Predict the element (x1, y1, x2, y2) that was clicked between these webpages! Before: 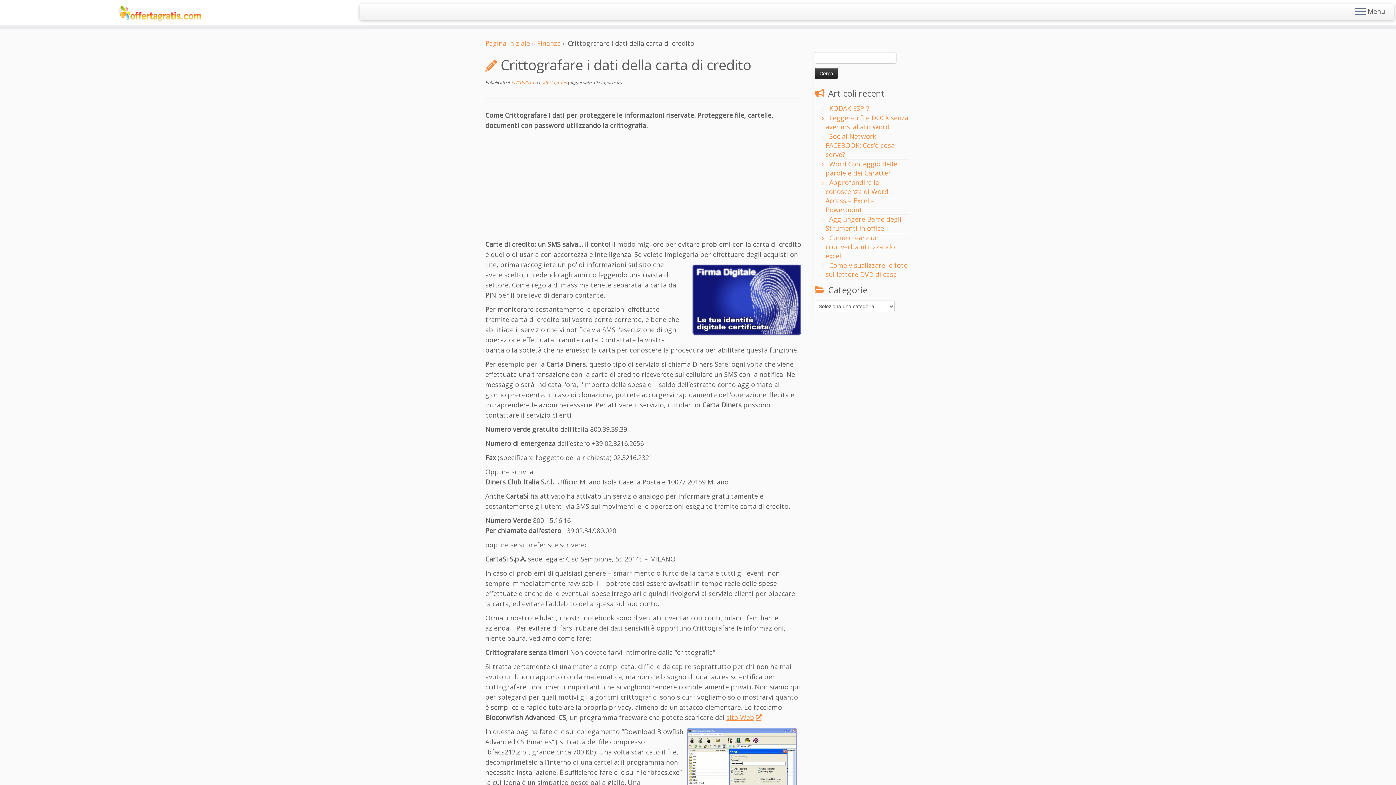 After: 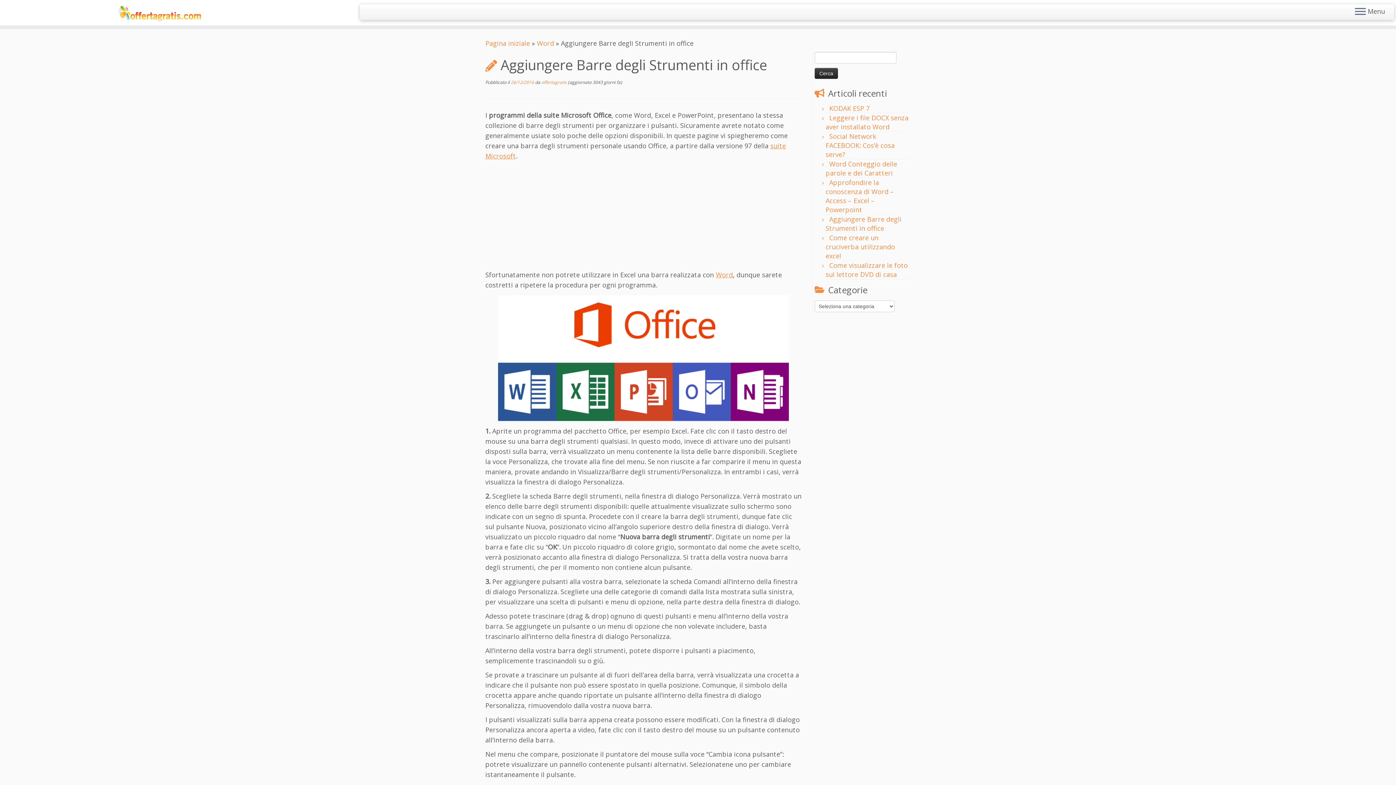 Action: label: Aggiungere Barre degli Strumenti in office bbox: (825, 214, 901, 232)